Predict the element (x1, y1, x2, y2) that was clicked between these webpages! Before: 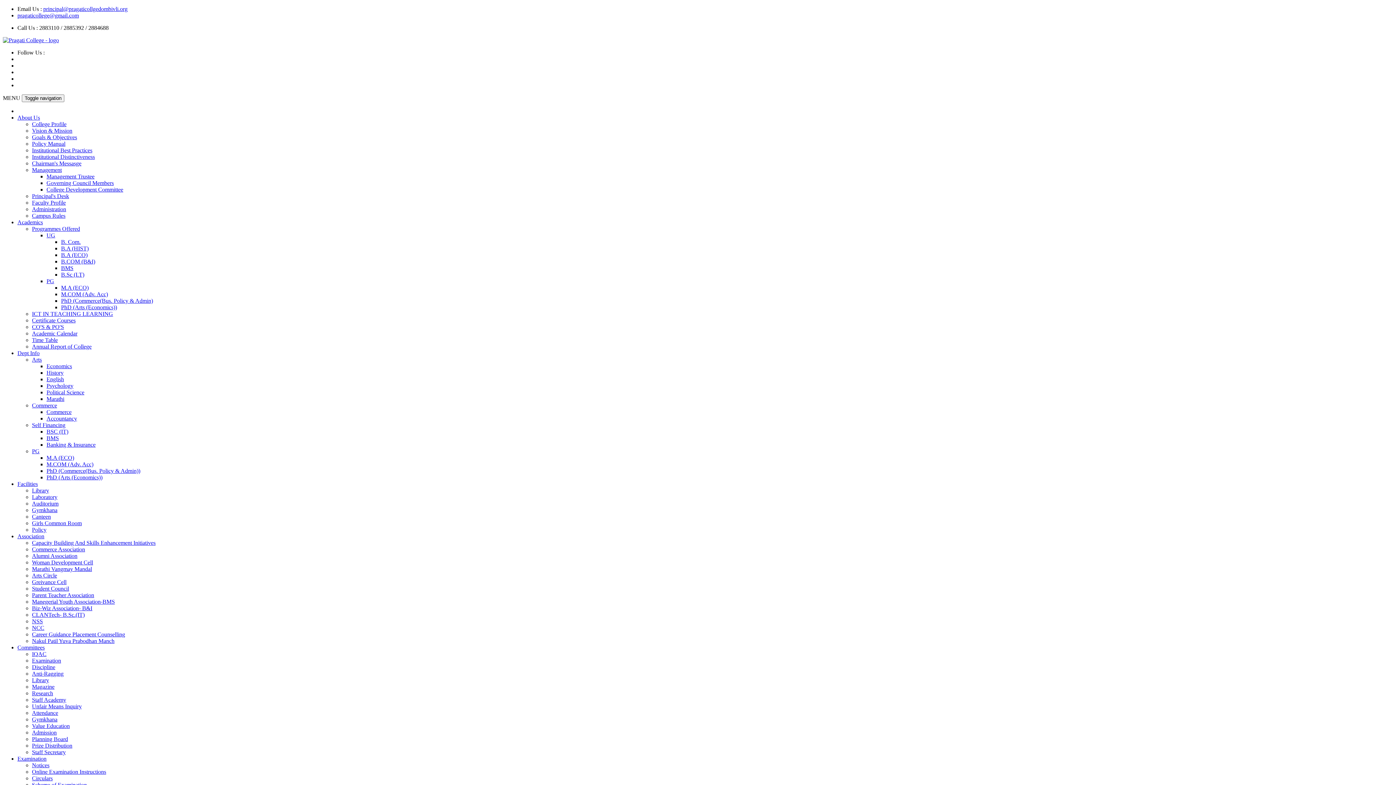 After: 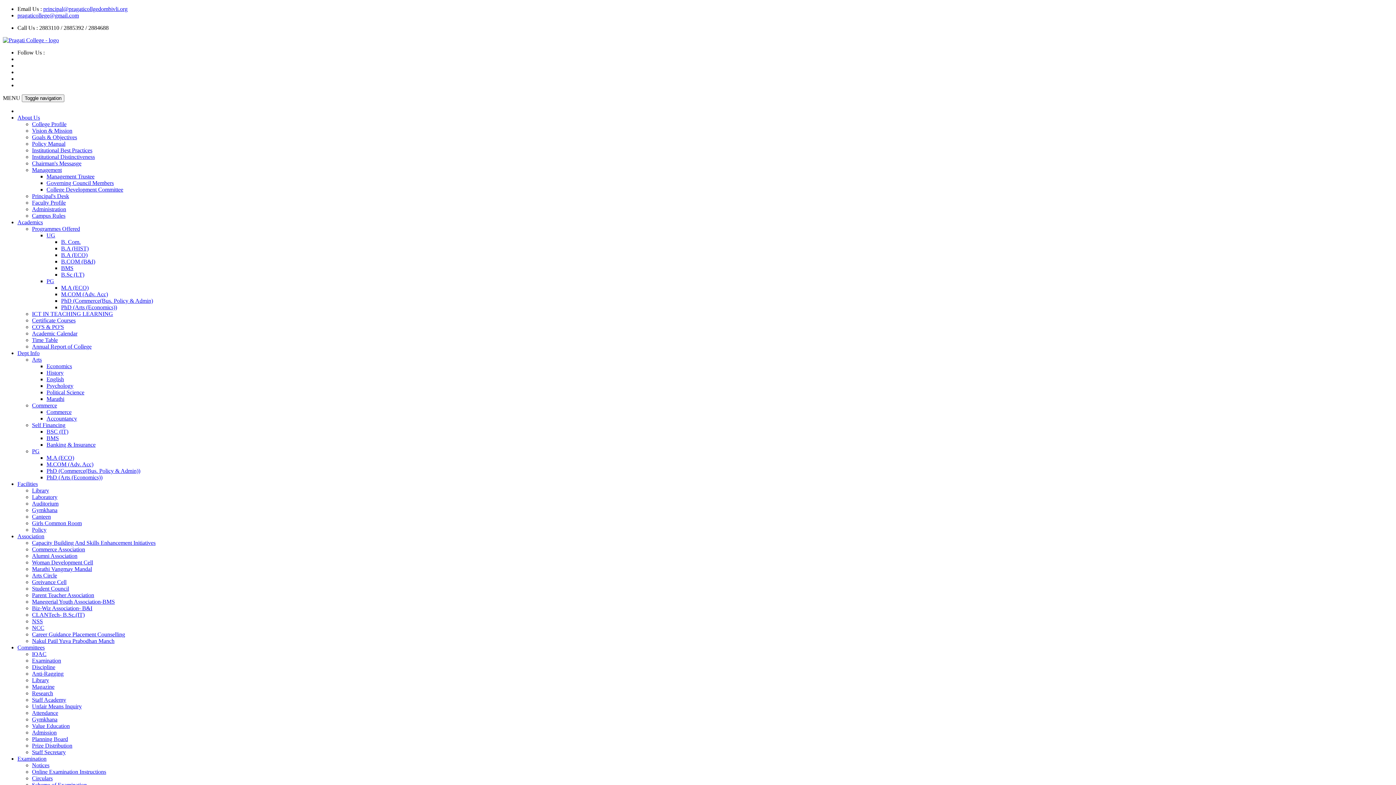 Action: label: Library bbox: (32, 487, 49, 493)